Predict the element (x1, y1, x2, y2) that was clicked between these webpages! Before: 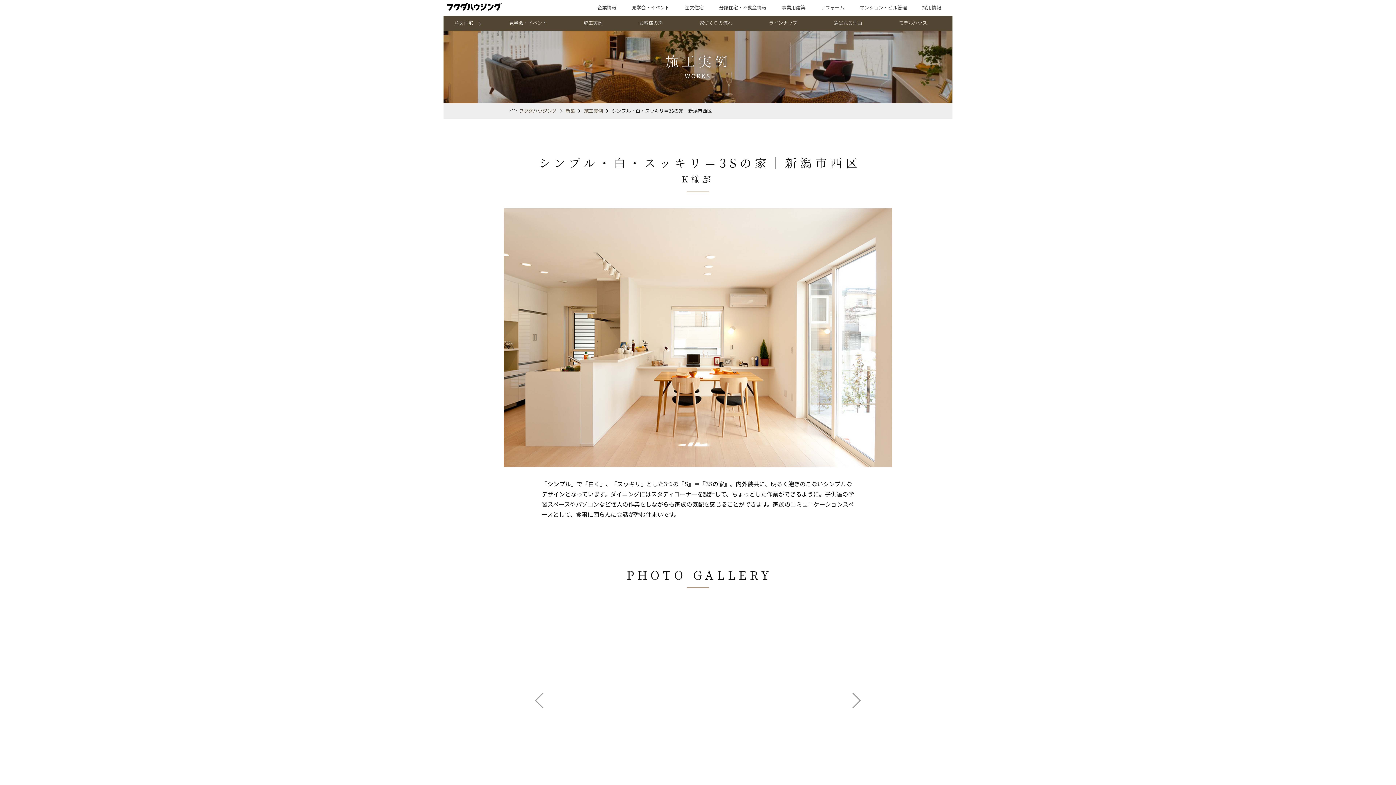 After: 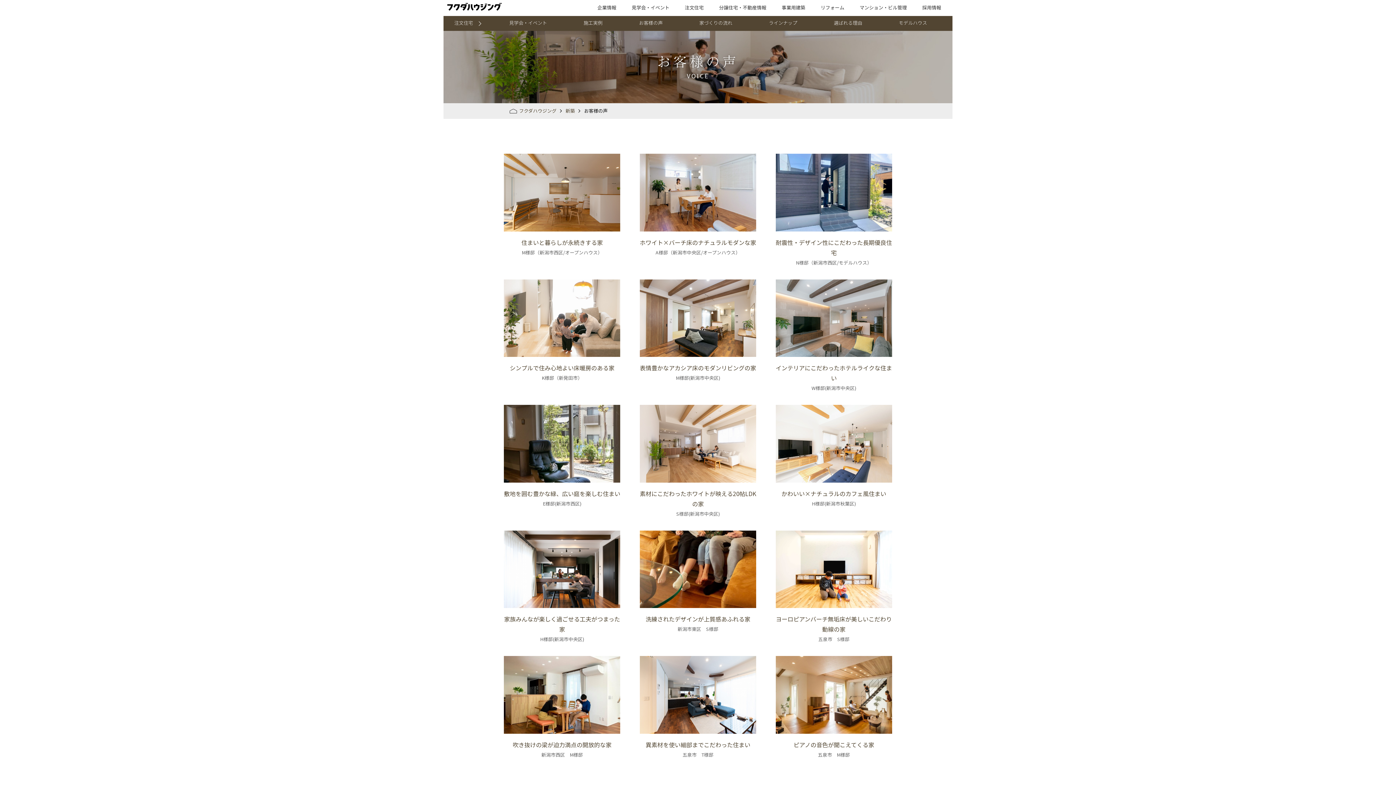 Action: label: お客様の声 bbox: (635, 16, 666, 30)